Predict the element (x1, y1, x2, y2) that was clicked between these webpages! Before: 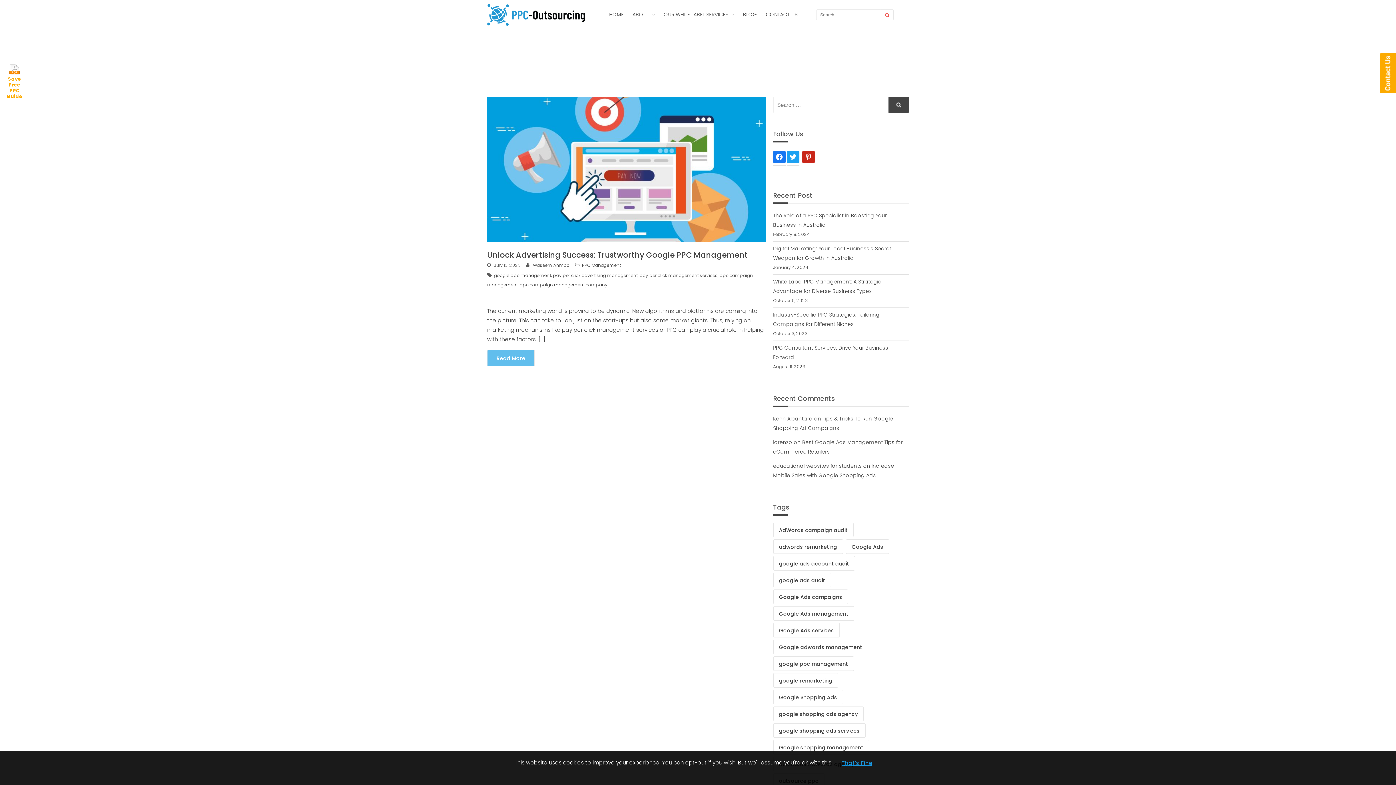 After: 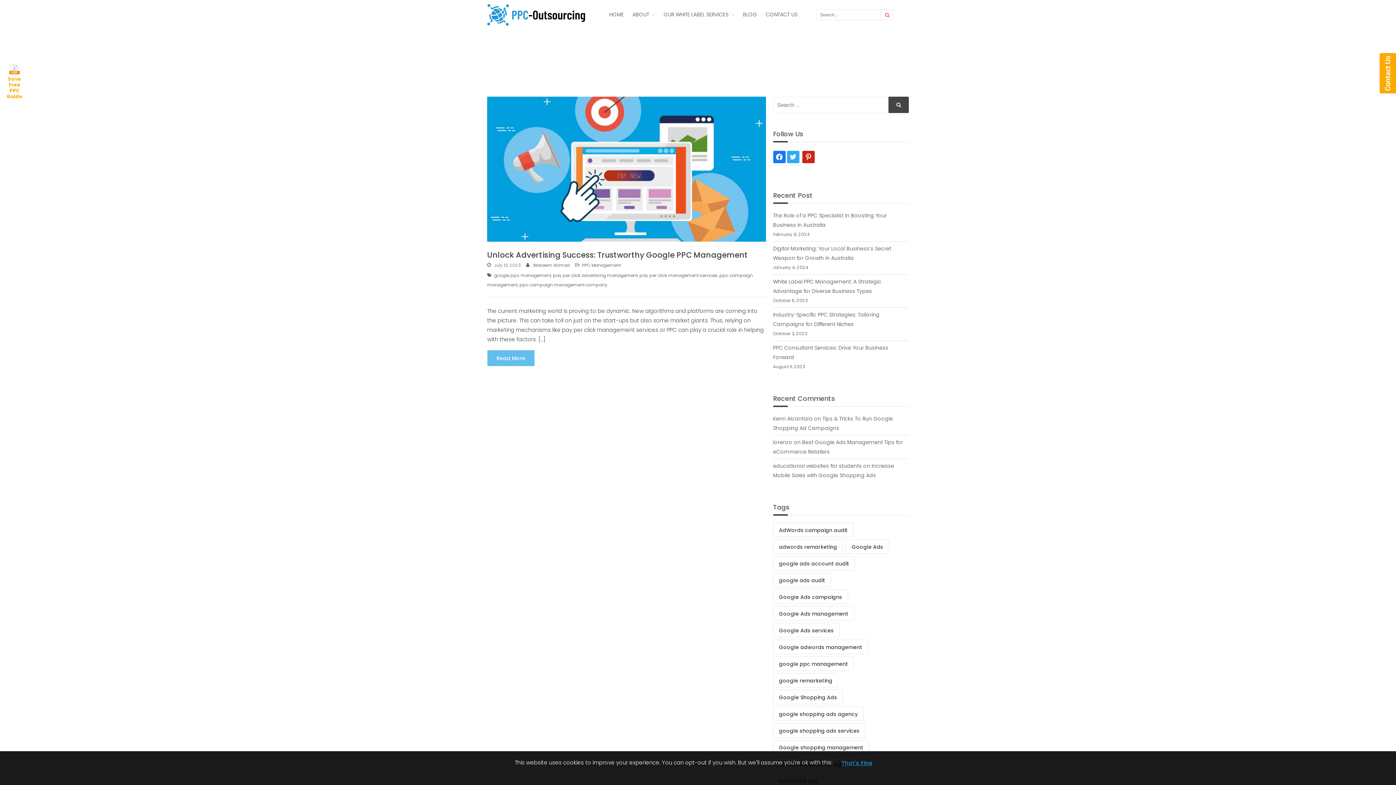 Action: bbox: (787, 153, 799, 160)